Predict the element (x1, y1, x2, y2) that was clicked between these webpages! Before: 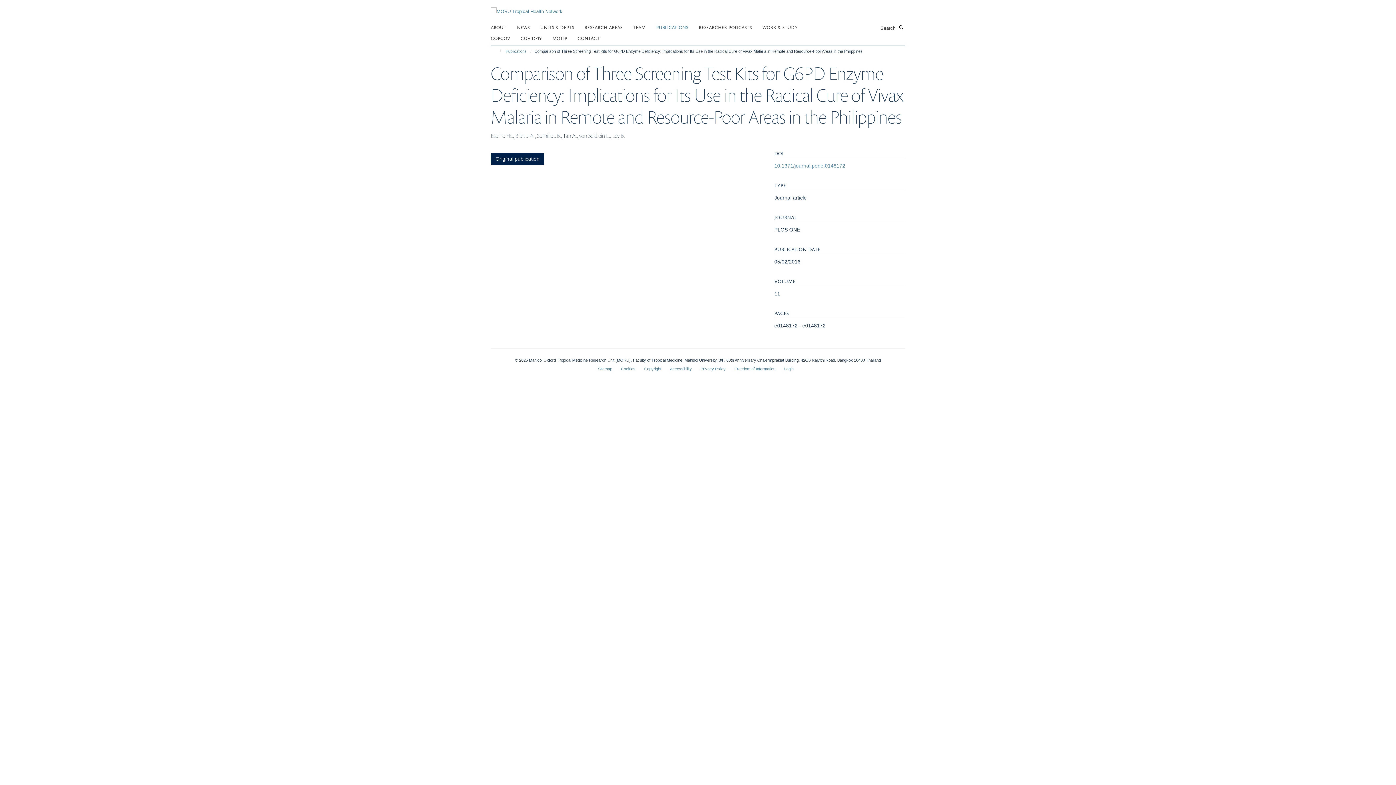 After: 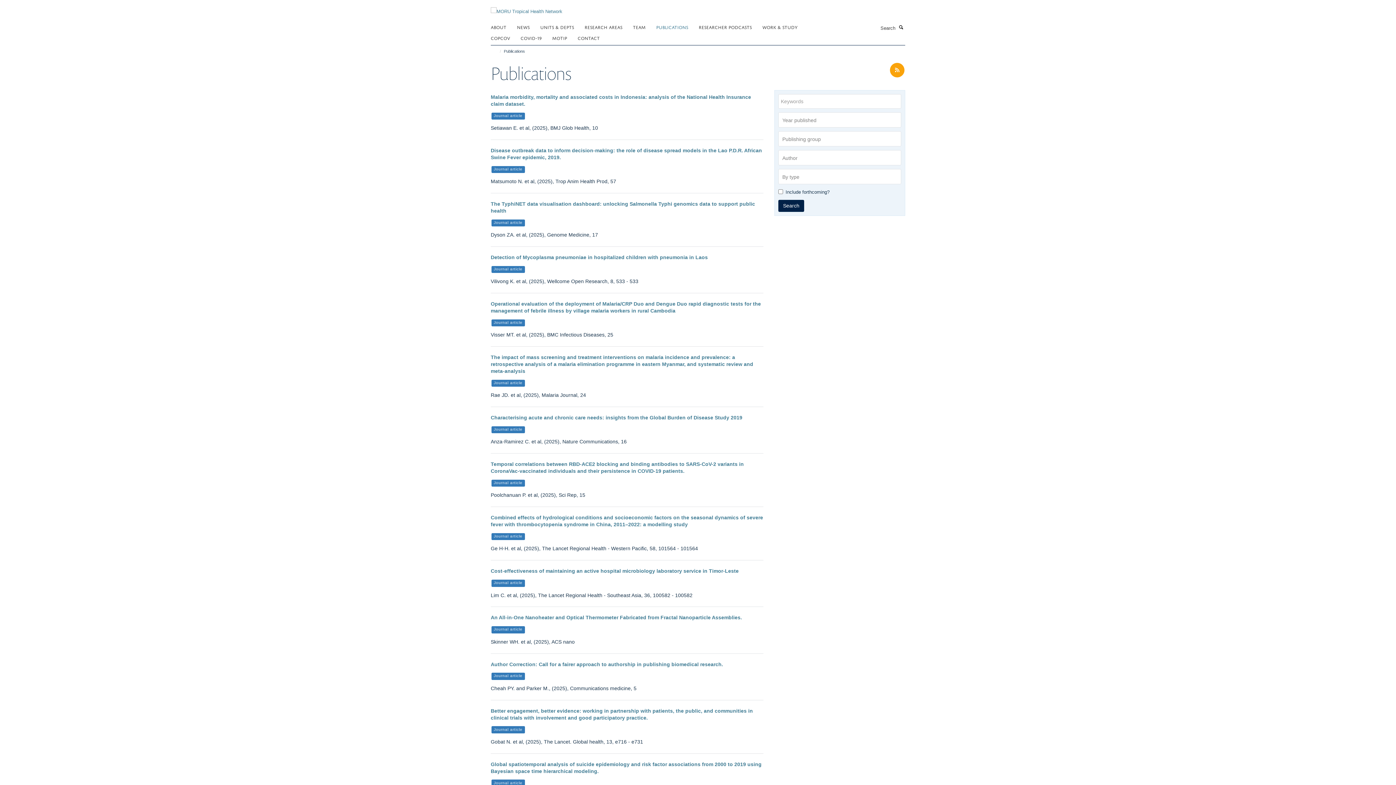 Action: bbox: (656, 21, 697, 32) label: PUBLICATIONS